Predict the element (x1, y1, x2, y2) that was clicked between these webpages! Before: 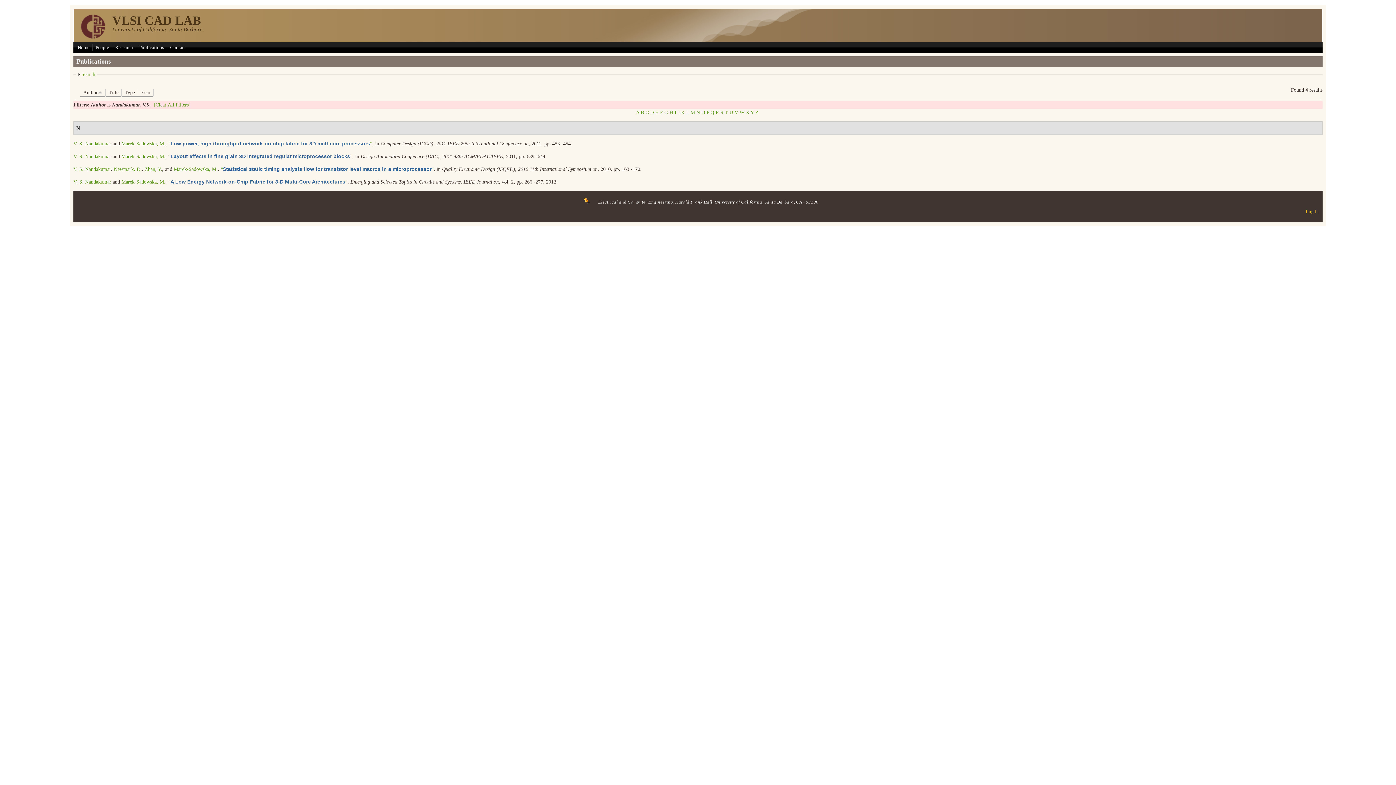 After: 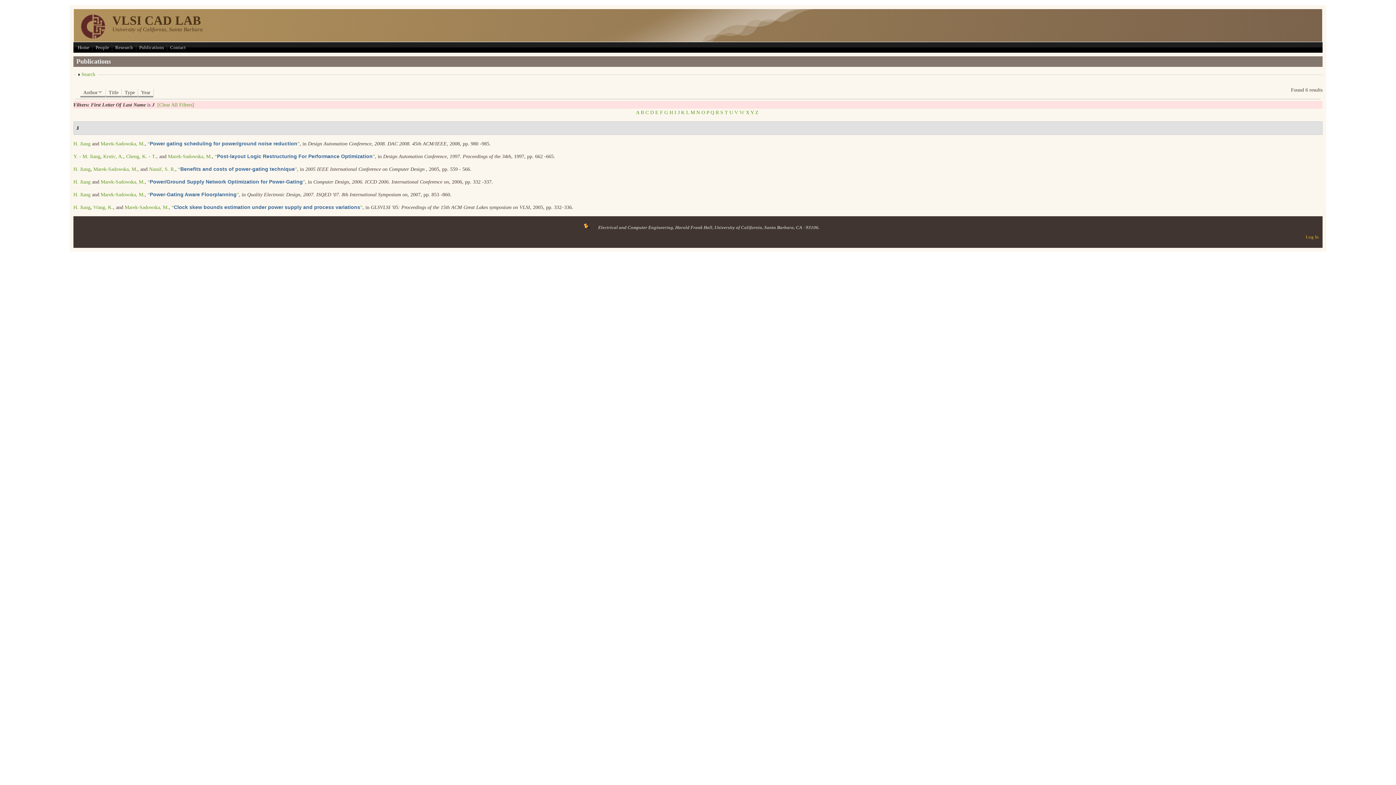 Action: bbox: (678, 109, 679, 115) label: J